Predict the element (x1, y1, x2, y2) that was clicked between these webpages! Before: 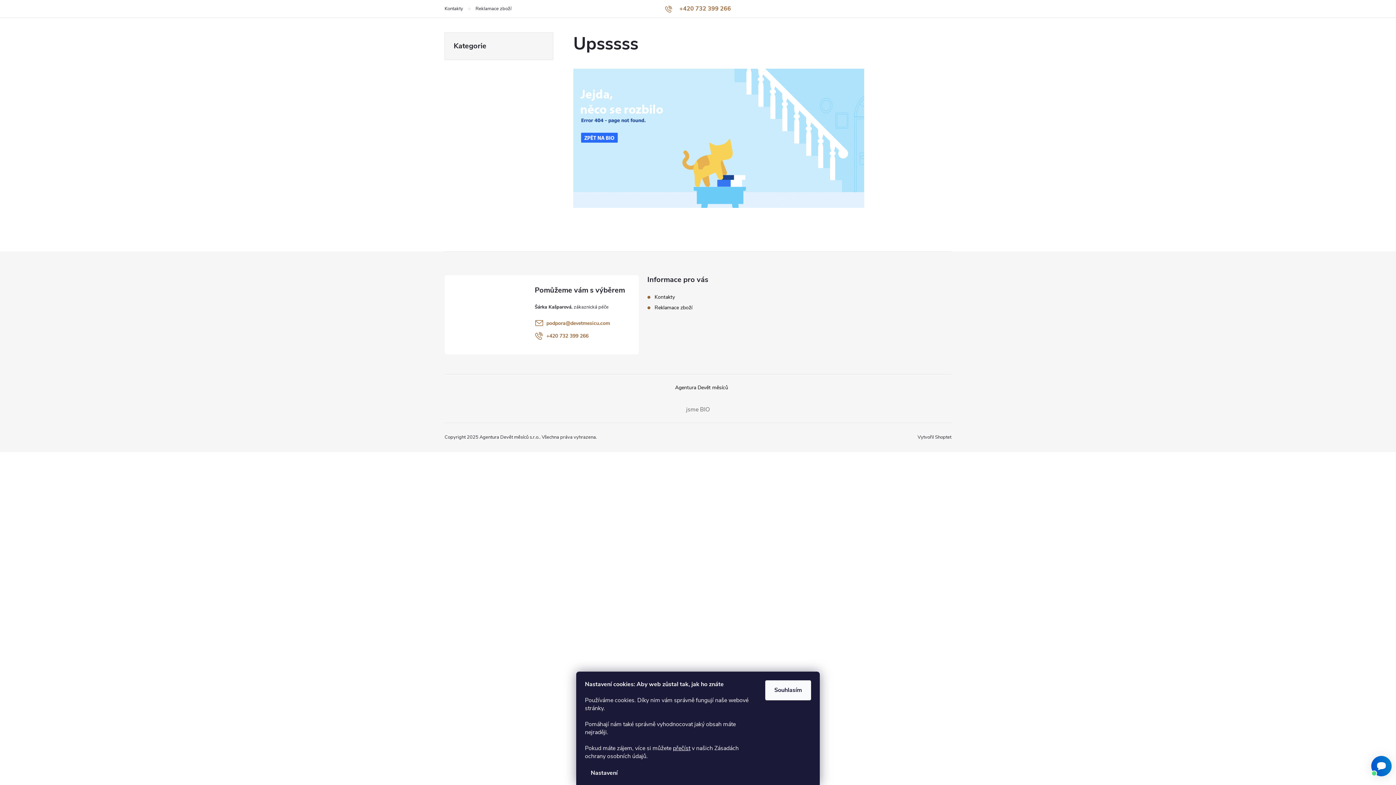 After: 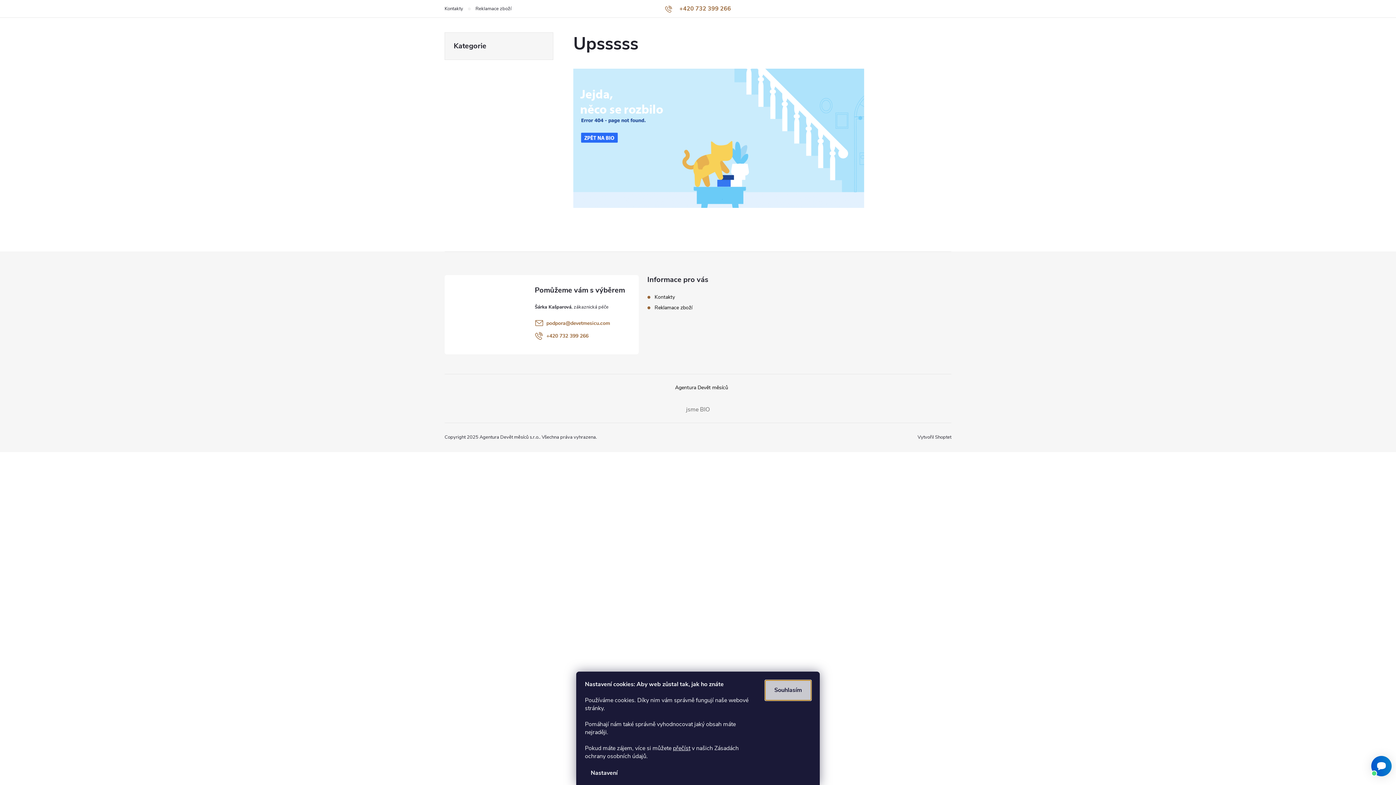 Action: label: Souhlasím bbox: (765, 680, 811, 700)